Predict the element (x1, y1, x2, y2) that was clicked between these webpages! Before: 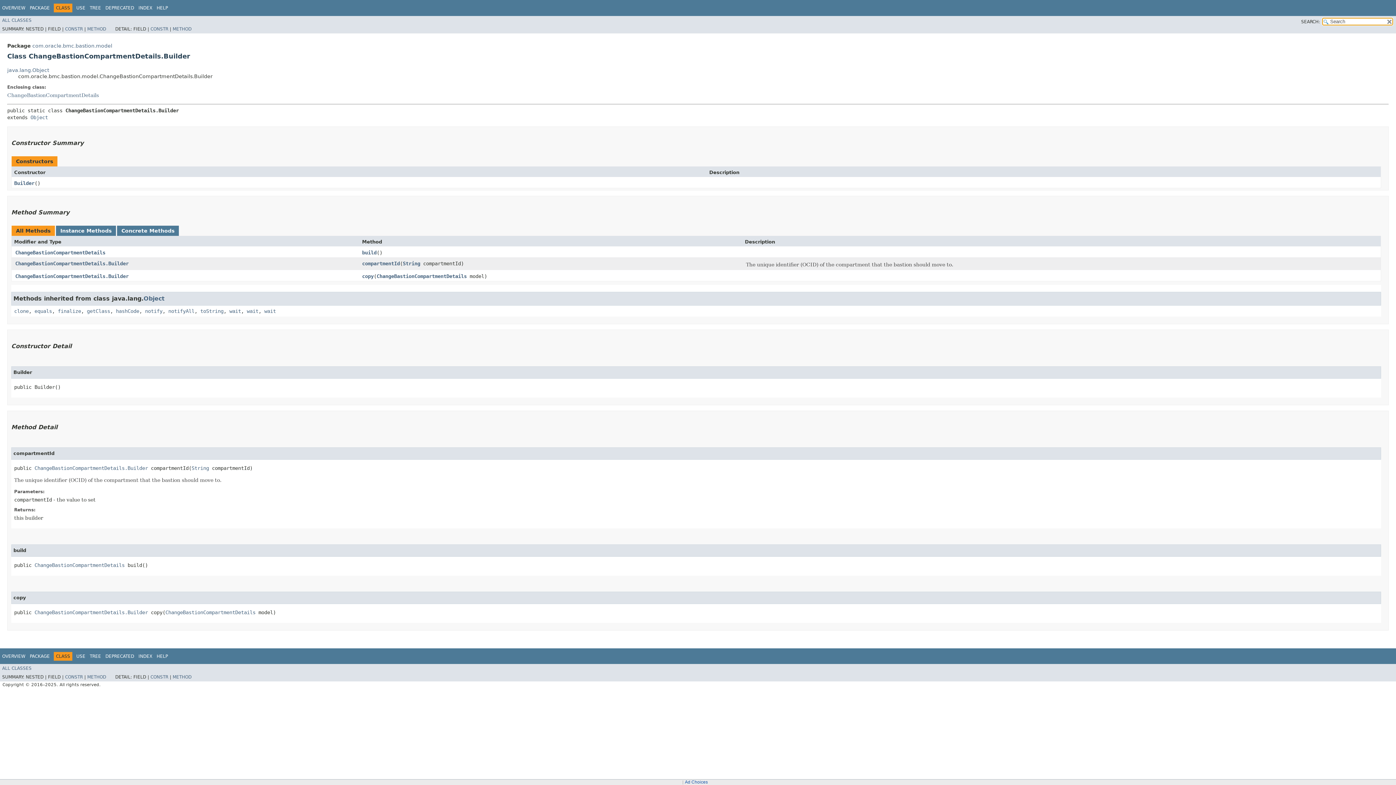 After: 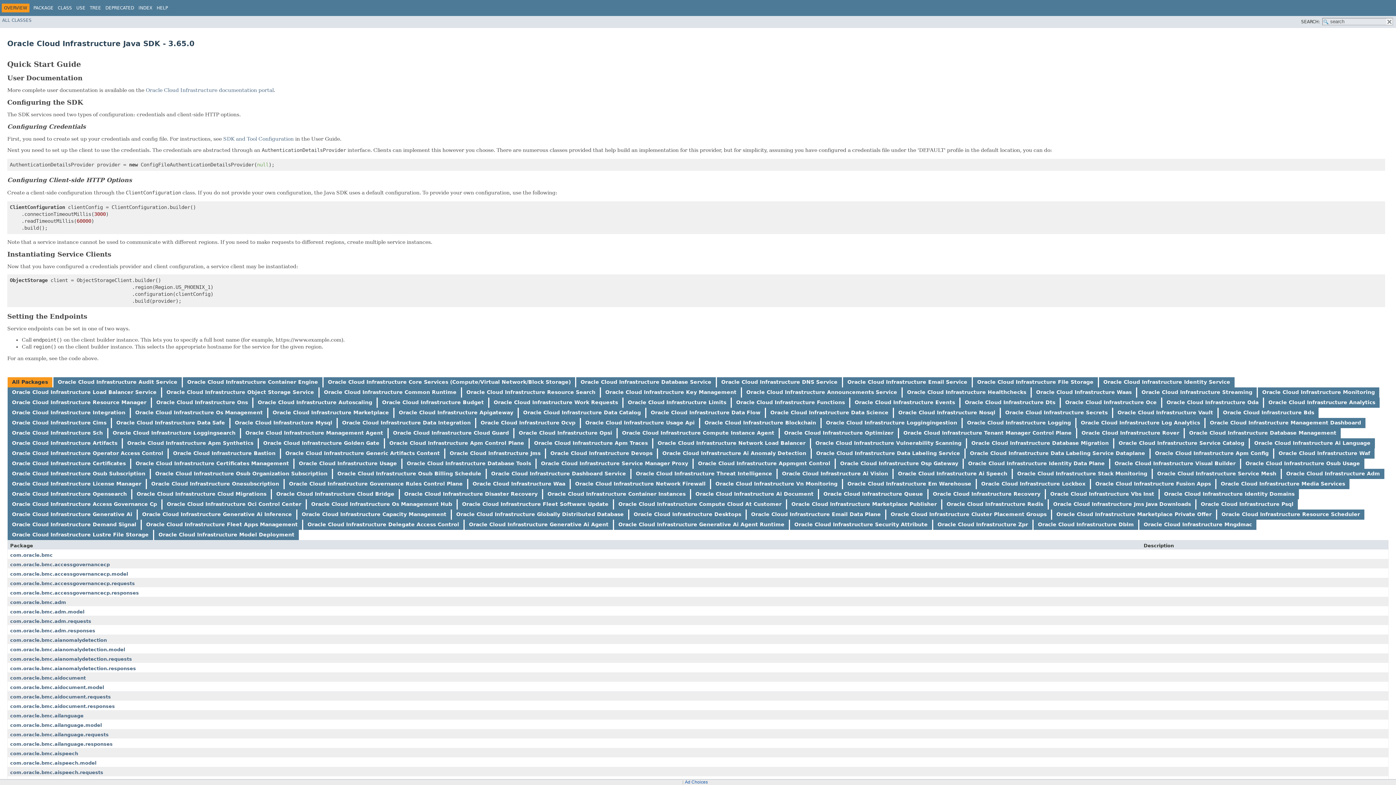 Action: label: OVERVIEW bbox: (2, 5, 25, 10)